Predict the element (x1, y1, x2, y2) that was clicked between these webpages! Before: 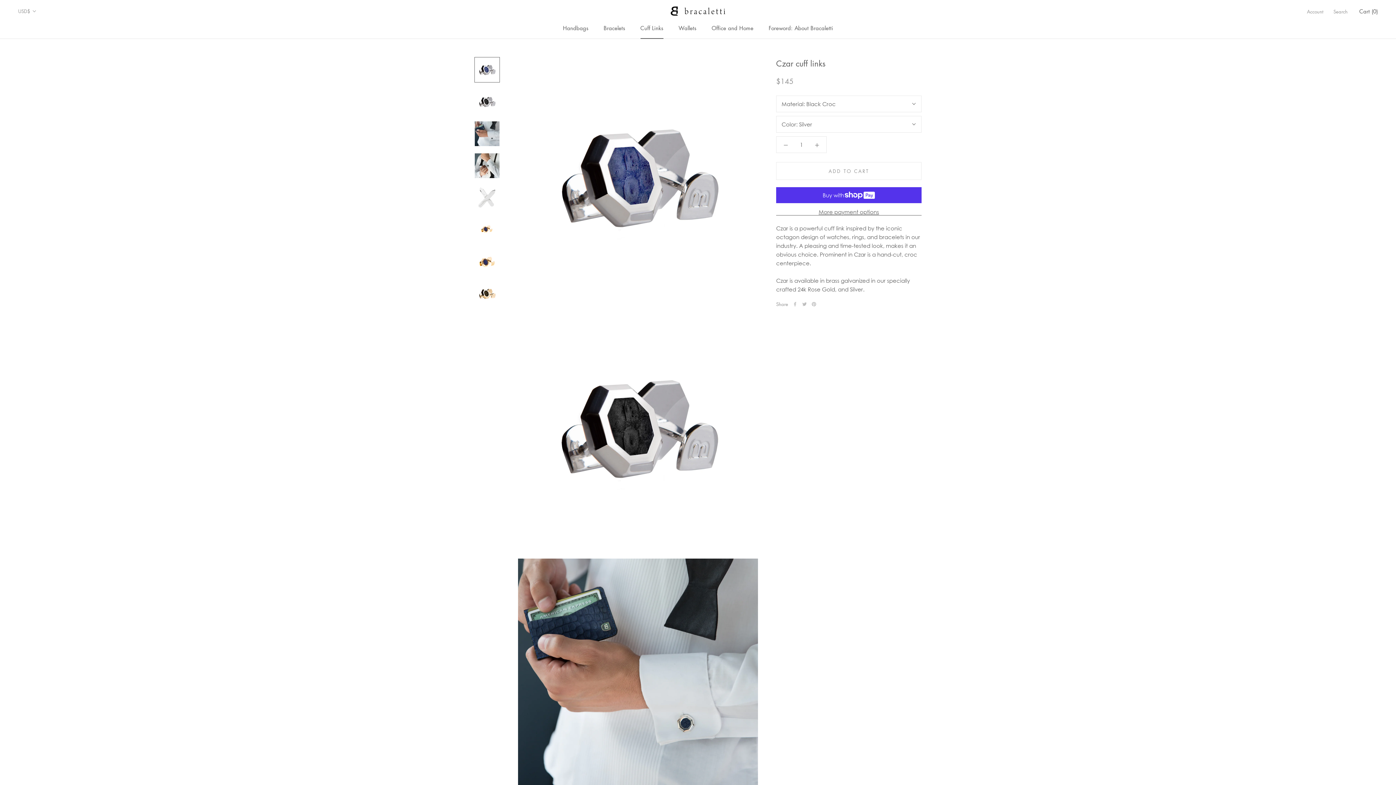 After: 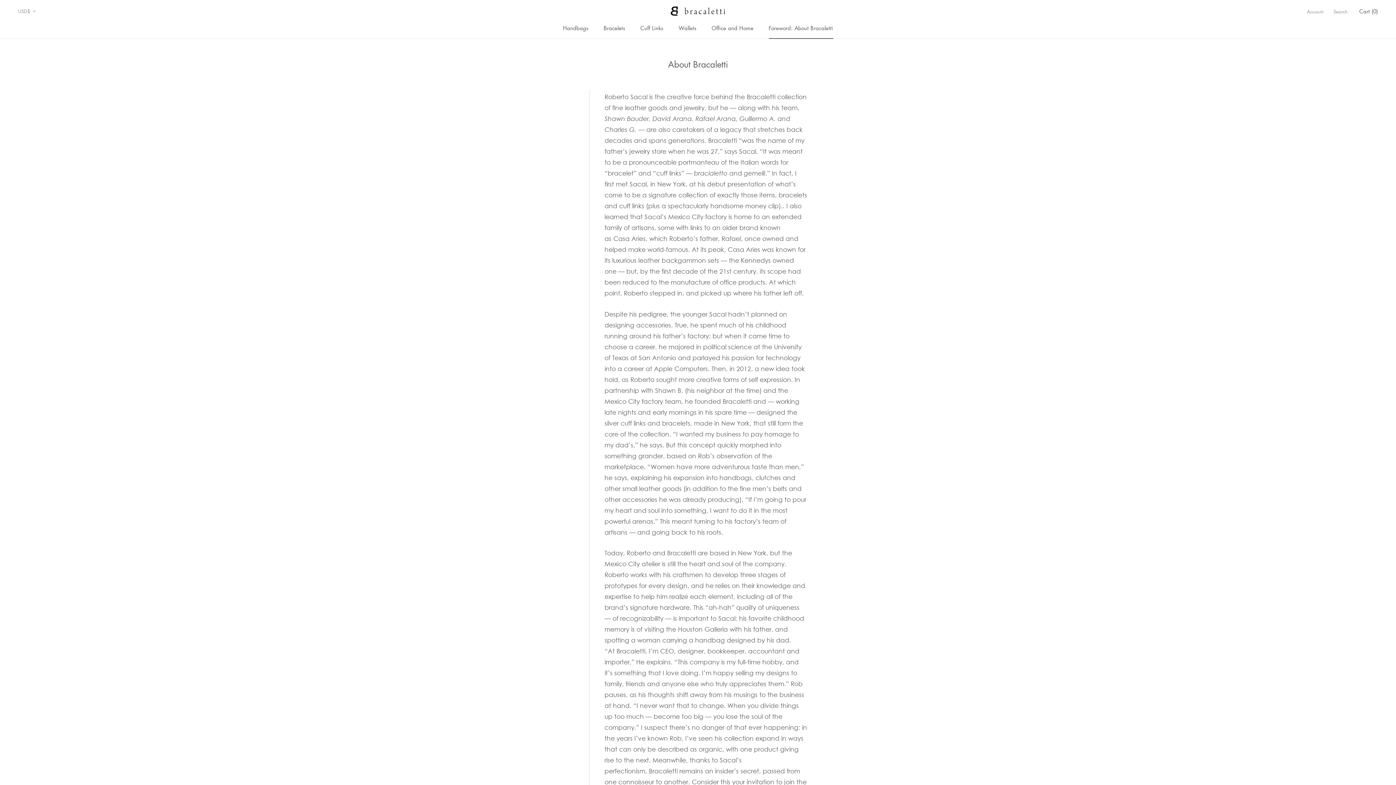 Action: bbox: (768, 24, 833, 31) label: Foreword: About Bracaletti
Foreword: About Bracaletti